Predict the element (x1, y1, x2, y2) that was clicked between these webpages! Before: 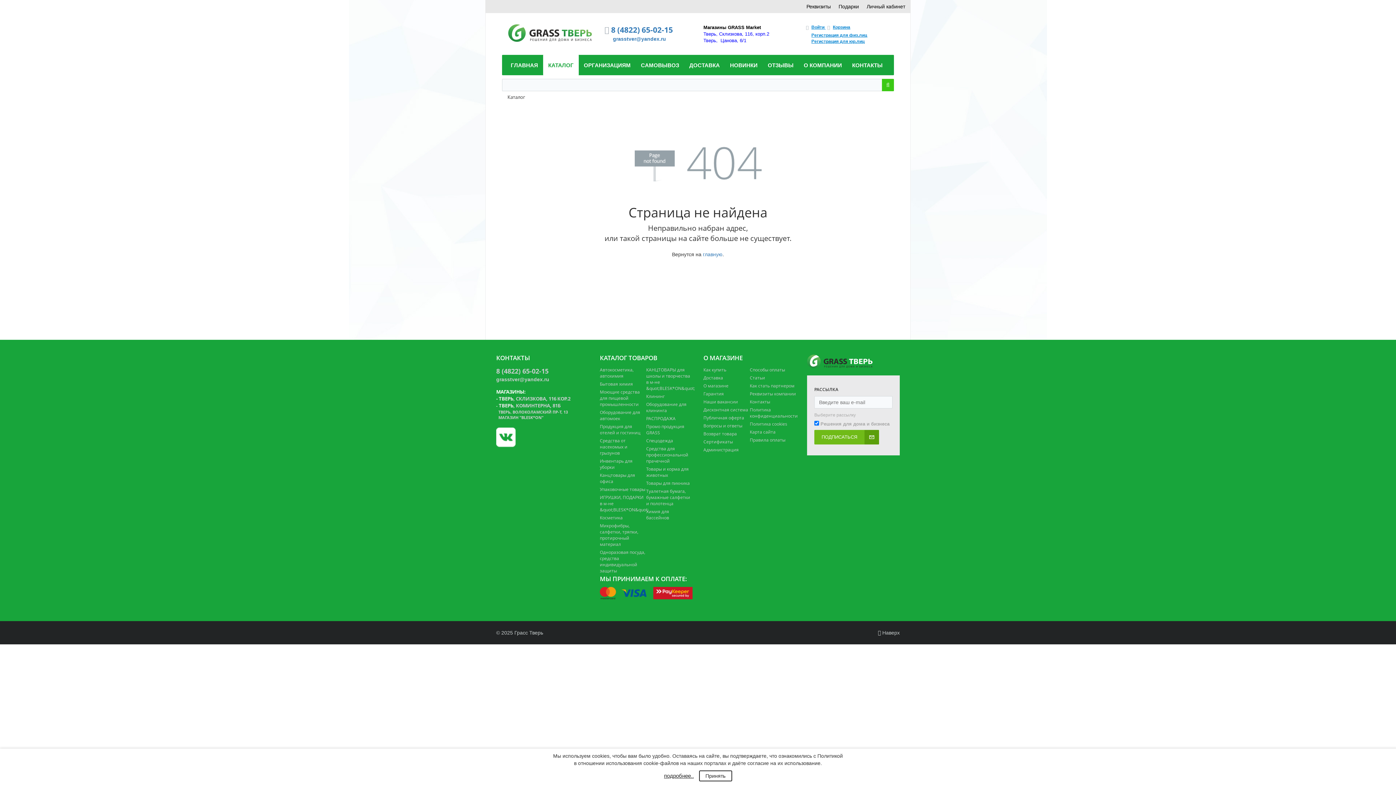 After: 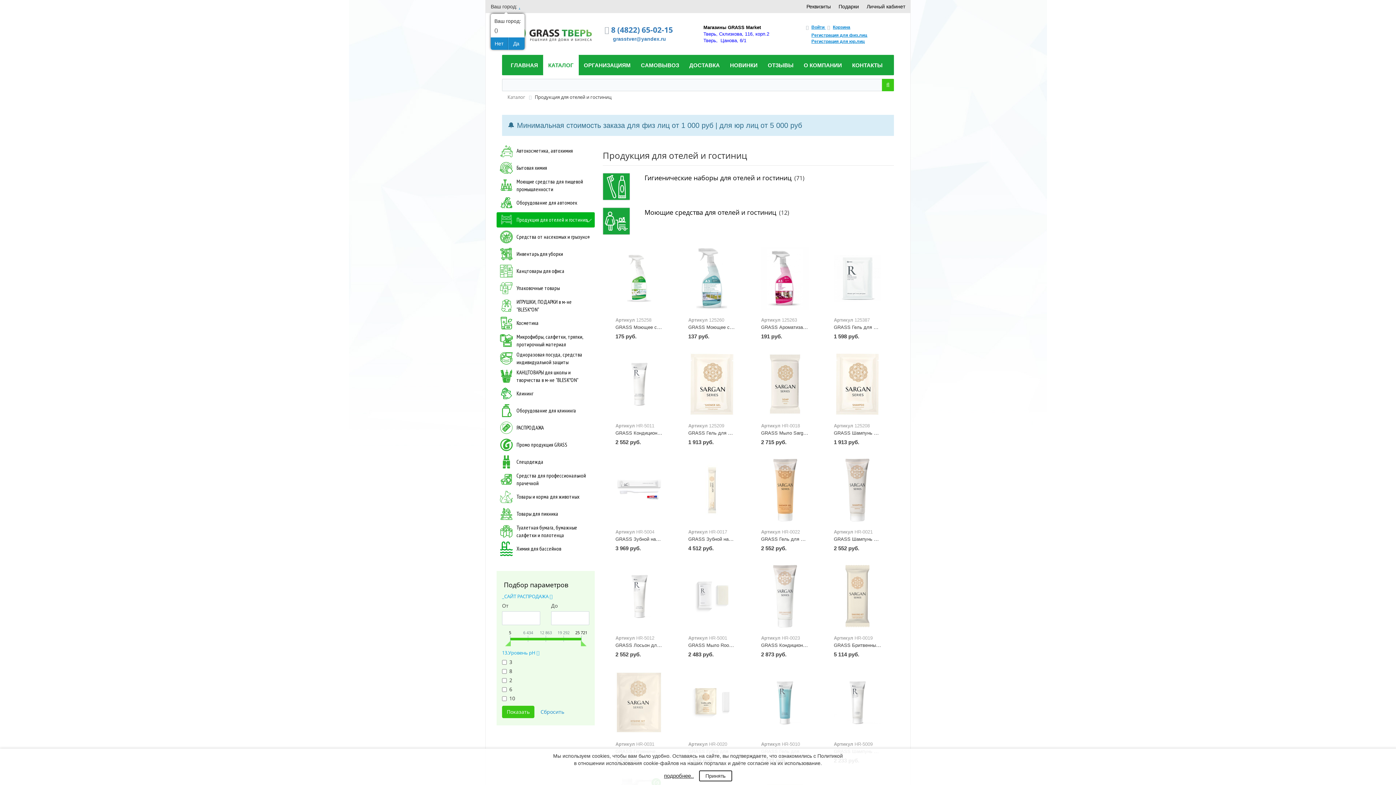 Action: bbox: (600, 423, 640, 436) label: Продукция для отелей и гостиниц